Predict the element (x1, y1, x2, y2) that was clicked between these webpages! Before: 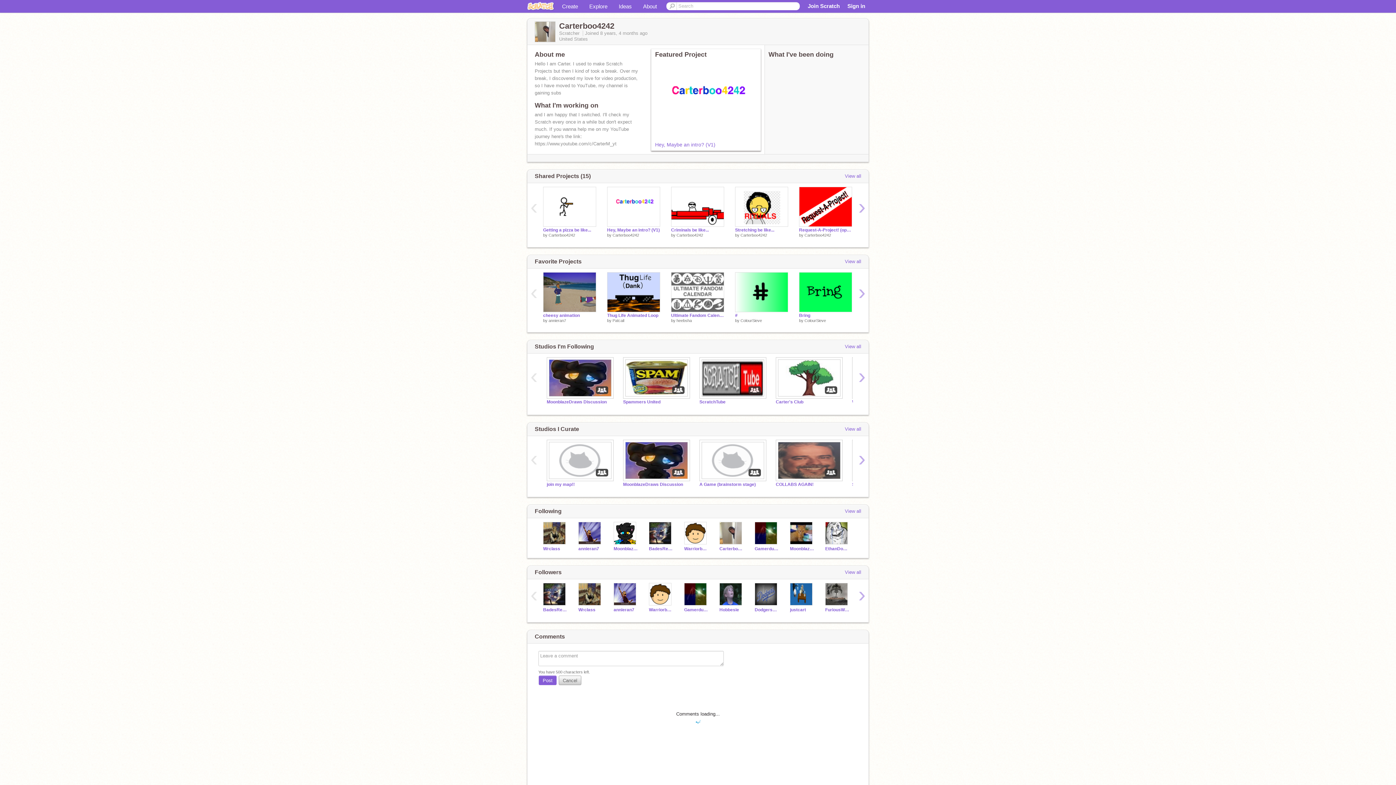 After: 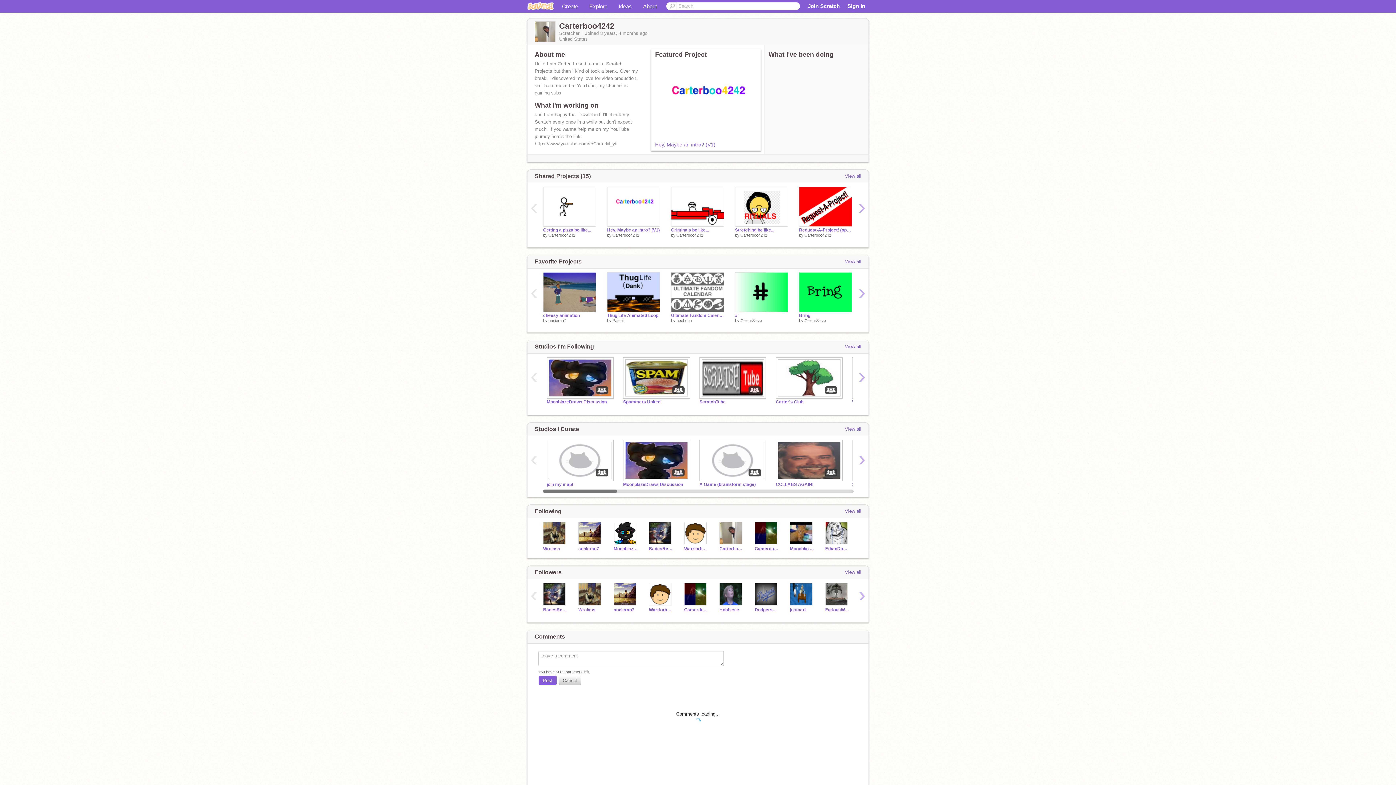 Action: bbox: (527, 453, 540, 466) label: ‹